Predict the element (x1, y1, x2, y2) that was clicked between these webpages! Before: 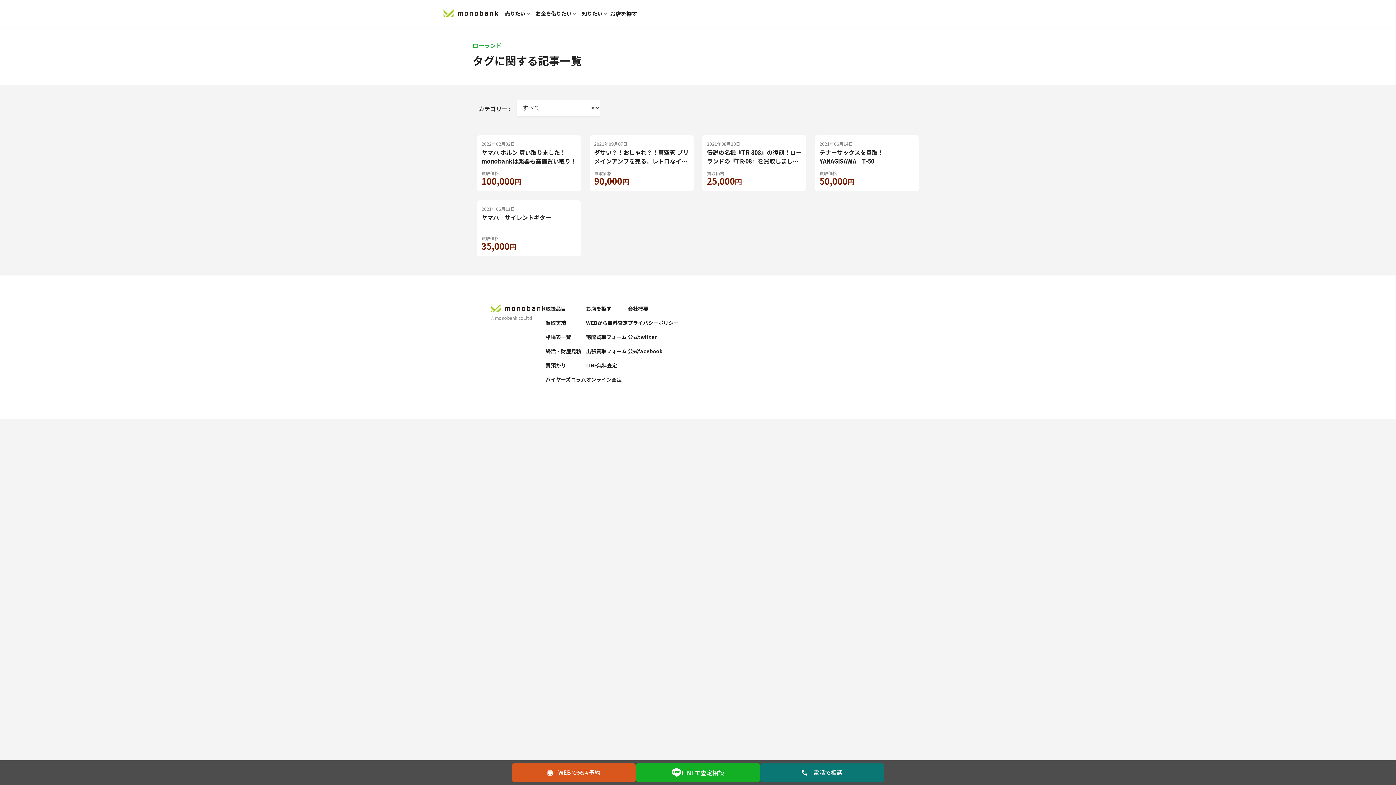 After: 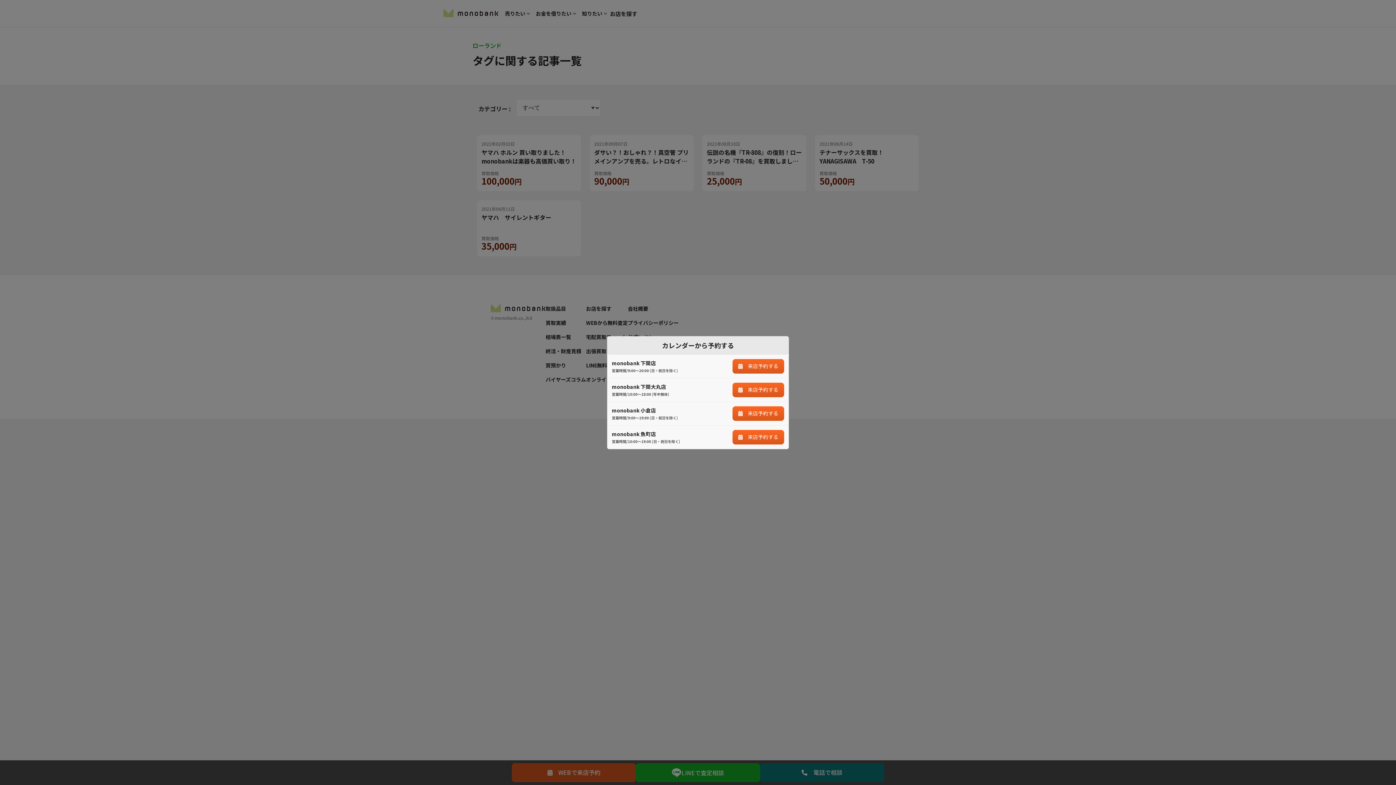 Action: bbox: (512, 763, 636, 782) label: WEBで来店予約